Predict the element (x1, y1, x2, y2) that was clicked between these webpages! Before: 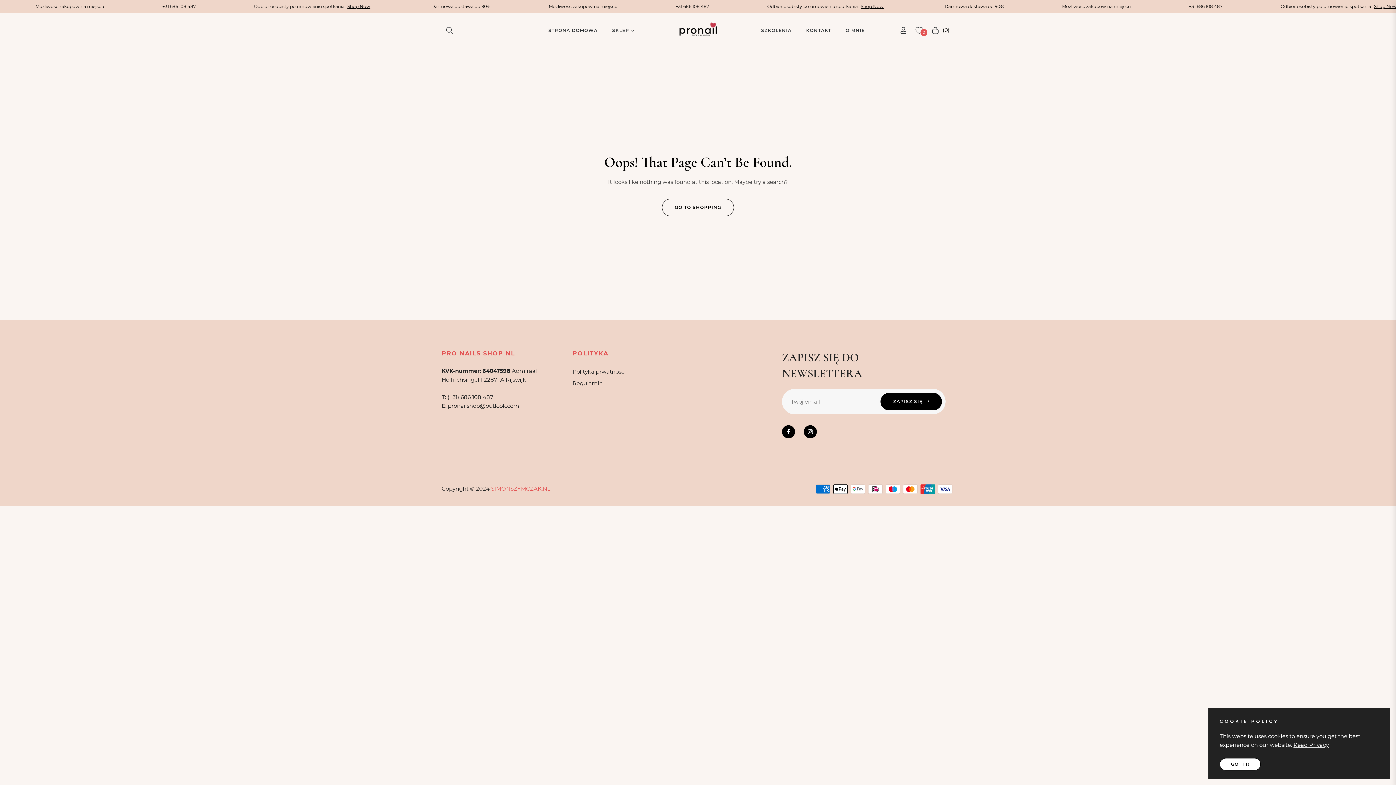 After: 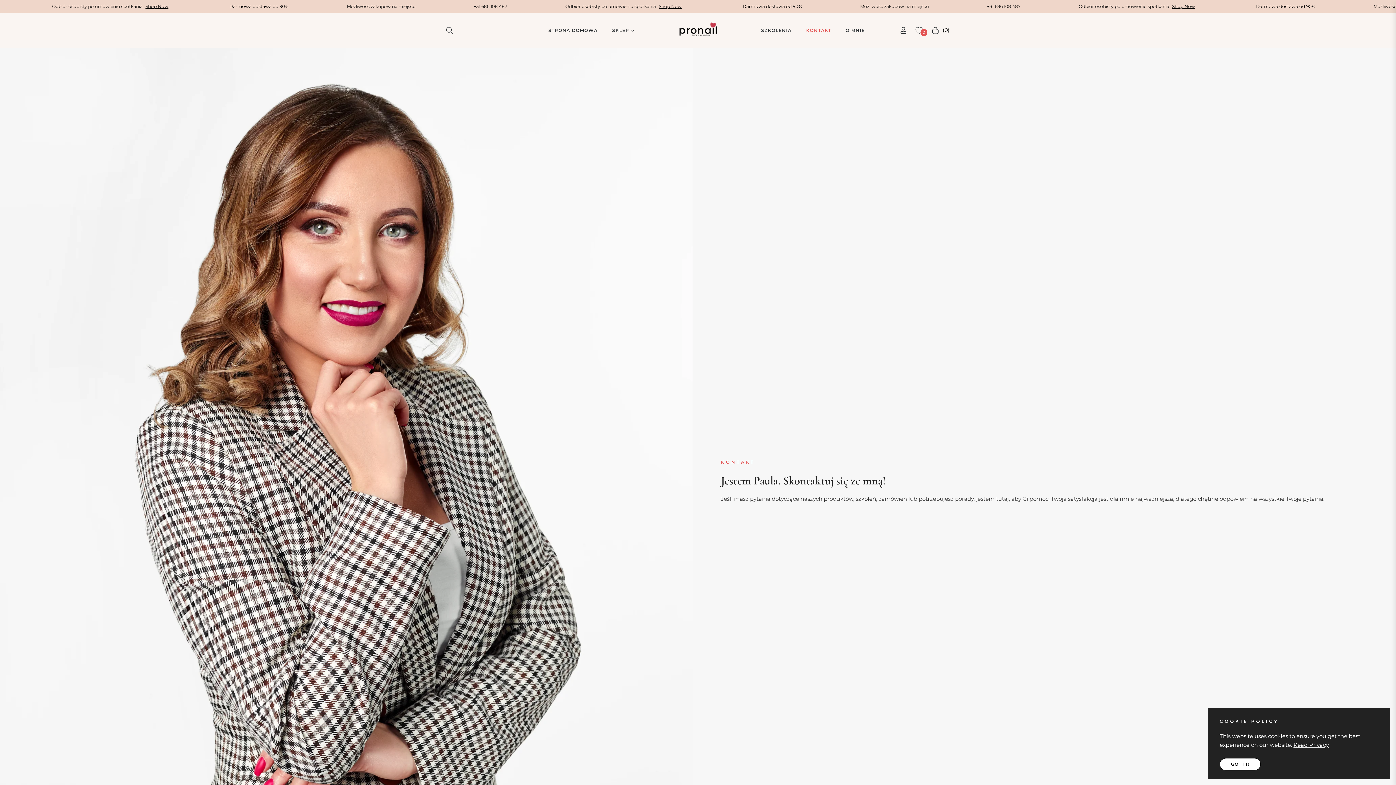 Action: bbox: (799, 13, 838, 47) label: KONTAKT